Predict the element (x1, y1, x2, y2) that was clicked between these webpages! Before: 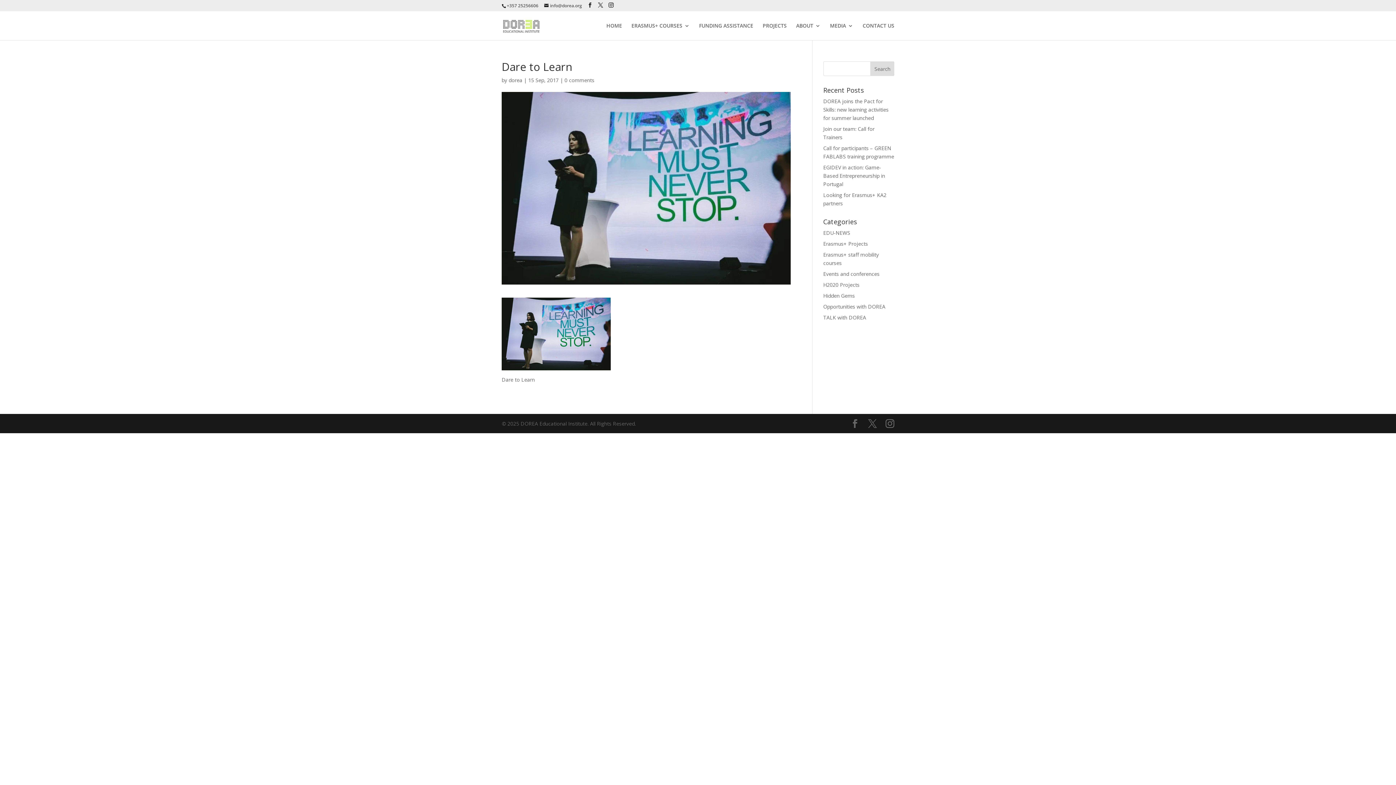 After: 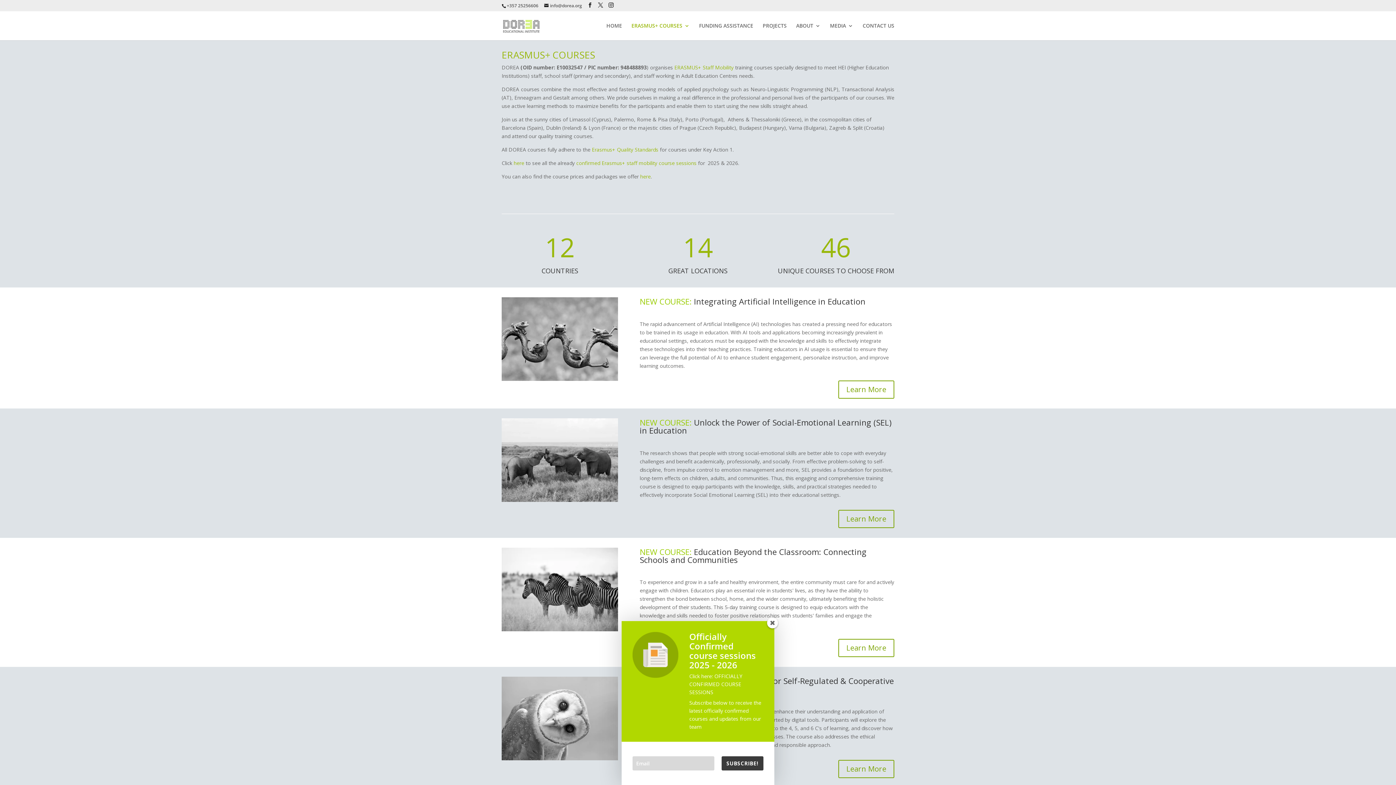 Action: label: ERASMUS+ COURSES bbox: (631, 23, 689, 40)